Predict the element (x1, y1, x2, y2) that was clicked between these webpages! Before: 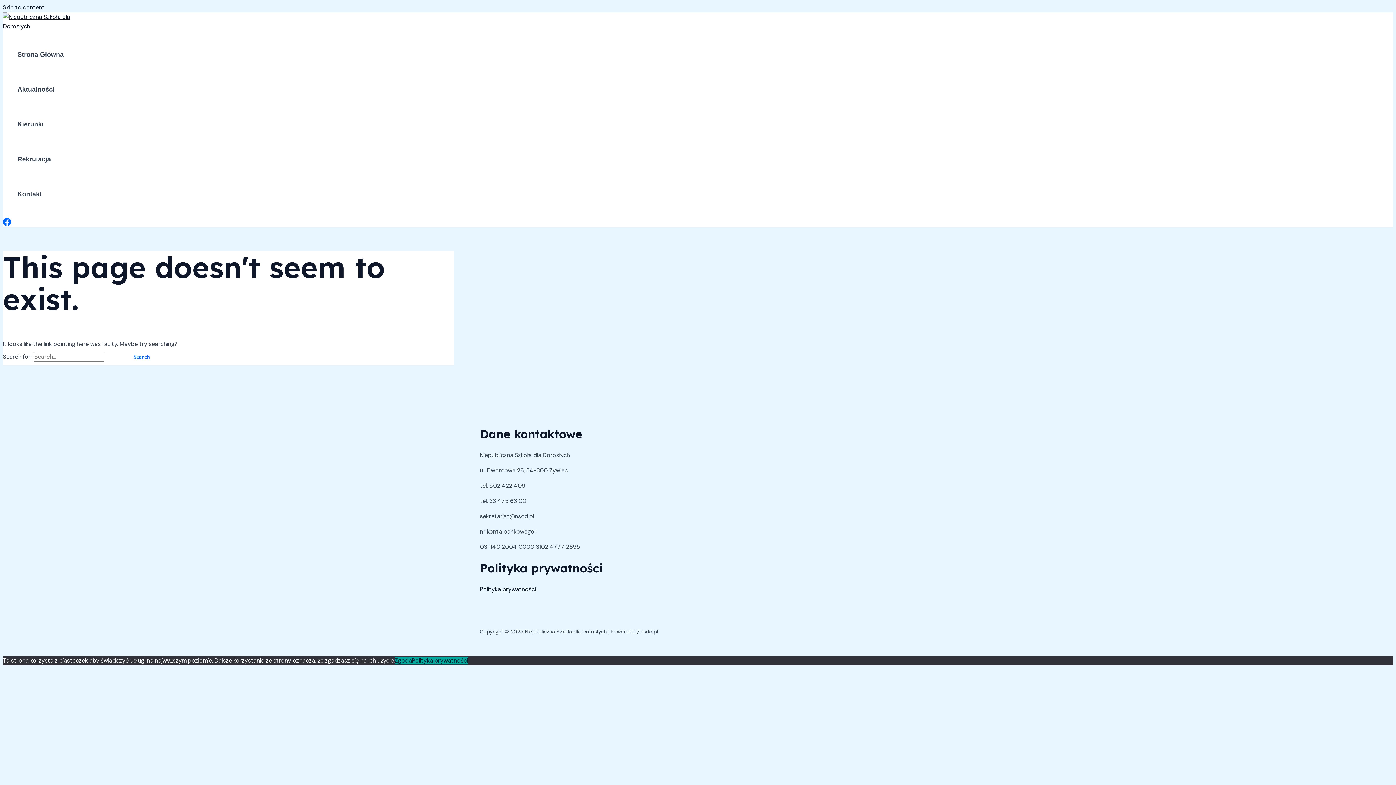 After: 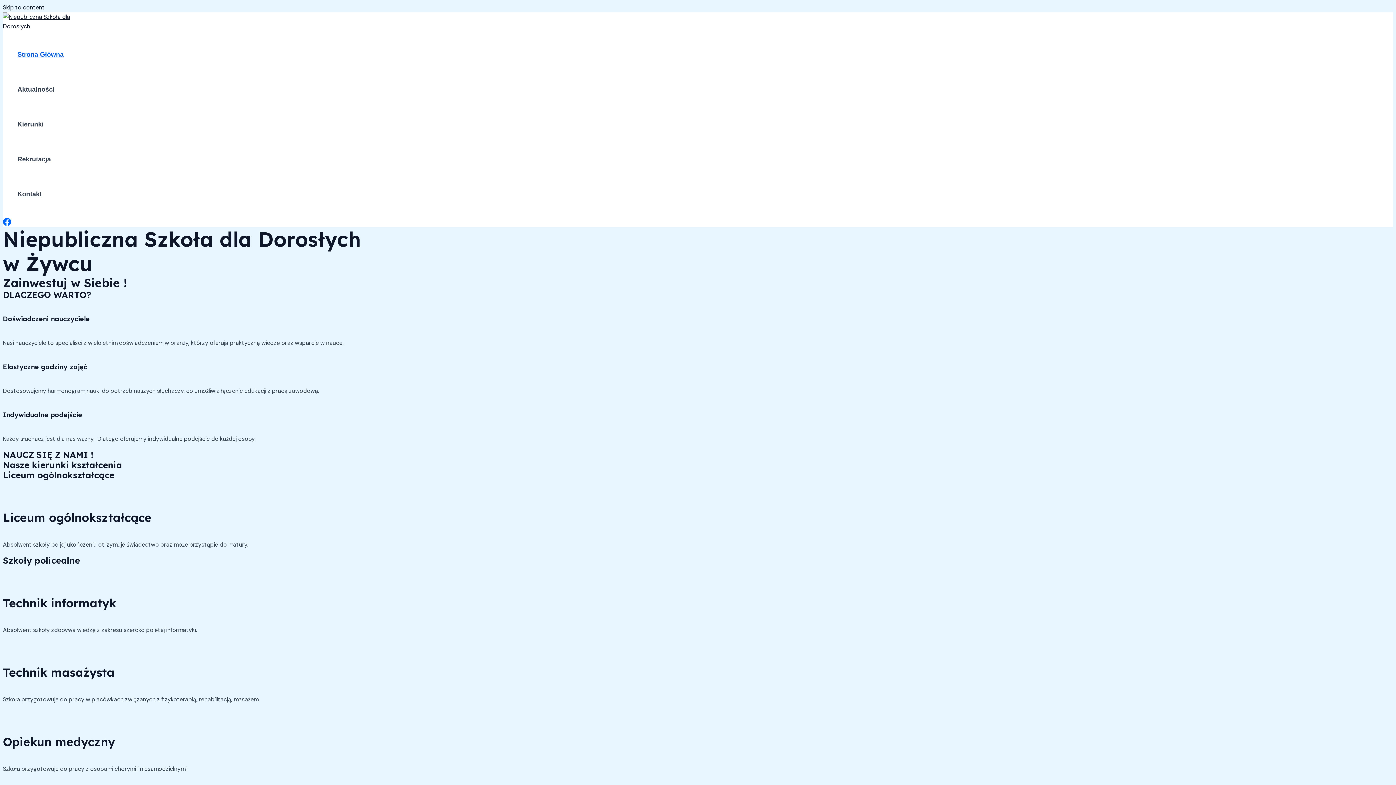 Action: label: Search Submit bbox: (105, 349, 123, 365)